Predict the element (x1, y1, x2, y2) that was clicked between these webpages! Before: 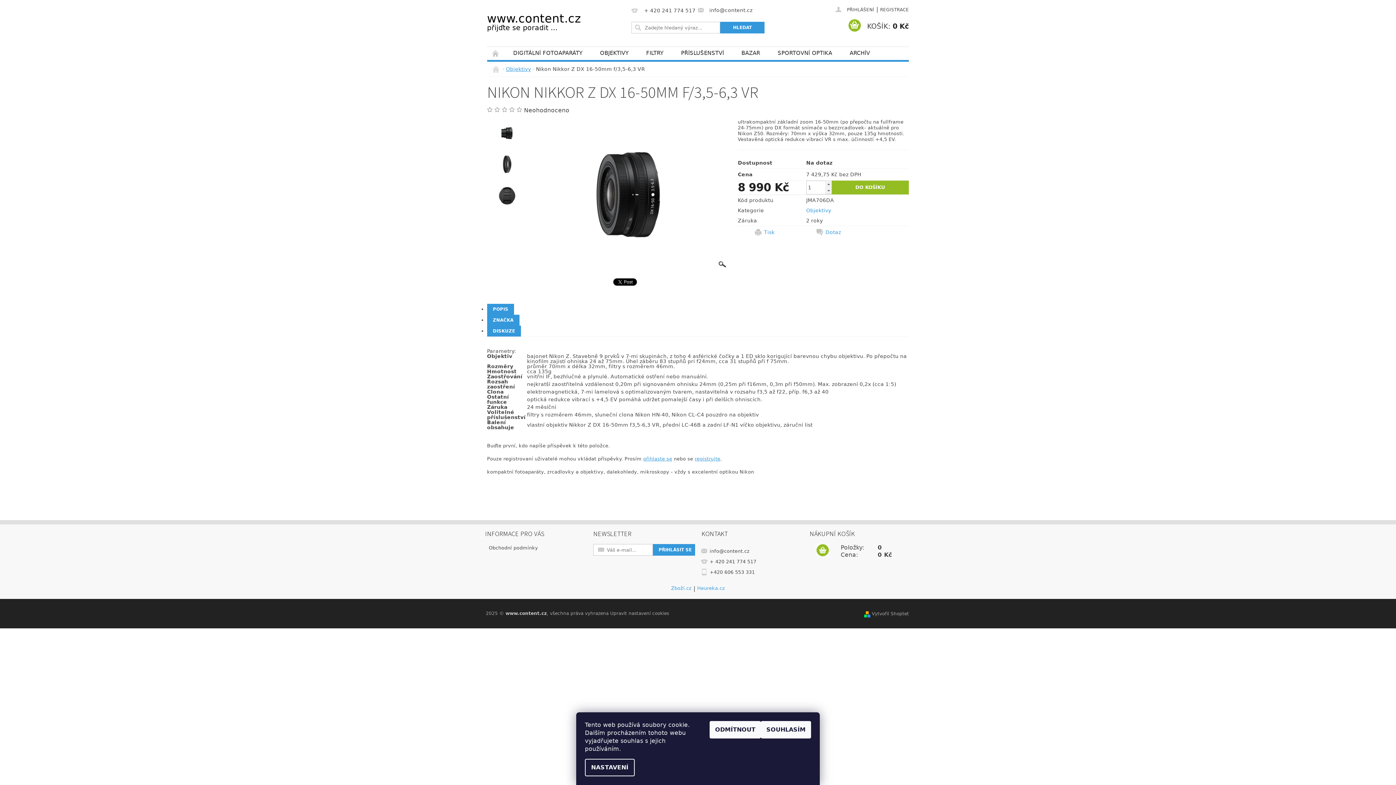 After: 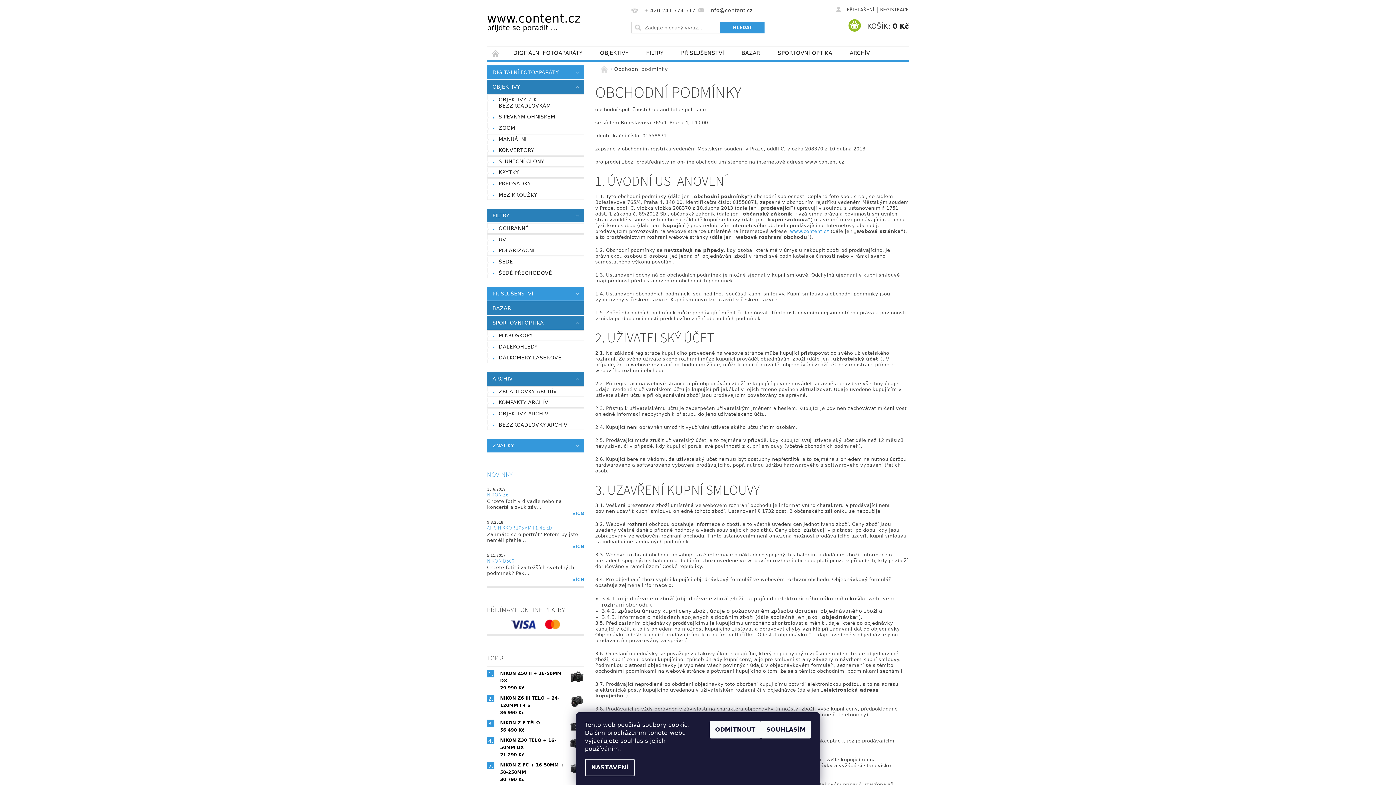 Action: bbox: (489, 545, 538, 550) label: Obchodní podmínky